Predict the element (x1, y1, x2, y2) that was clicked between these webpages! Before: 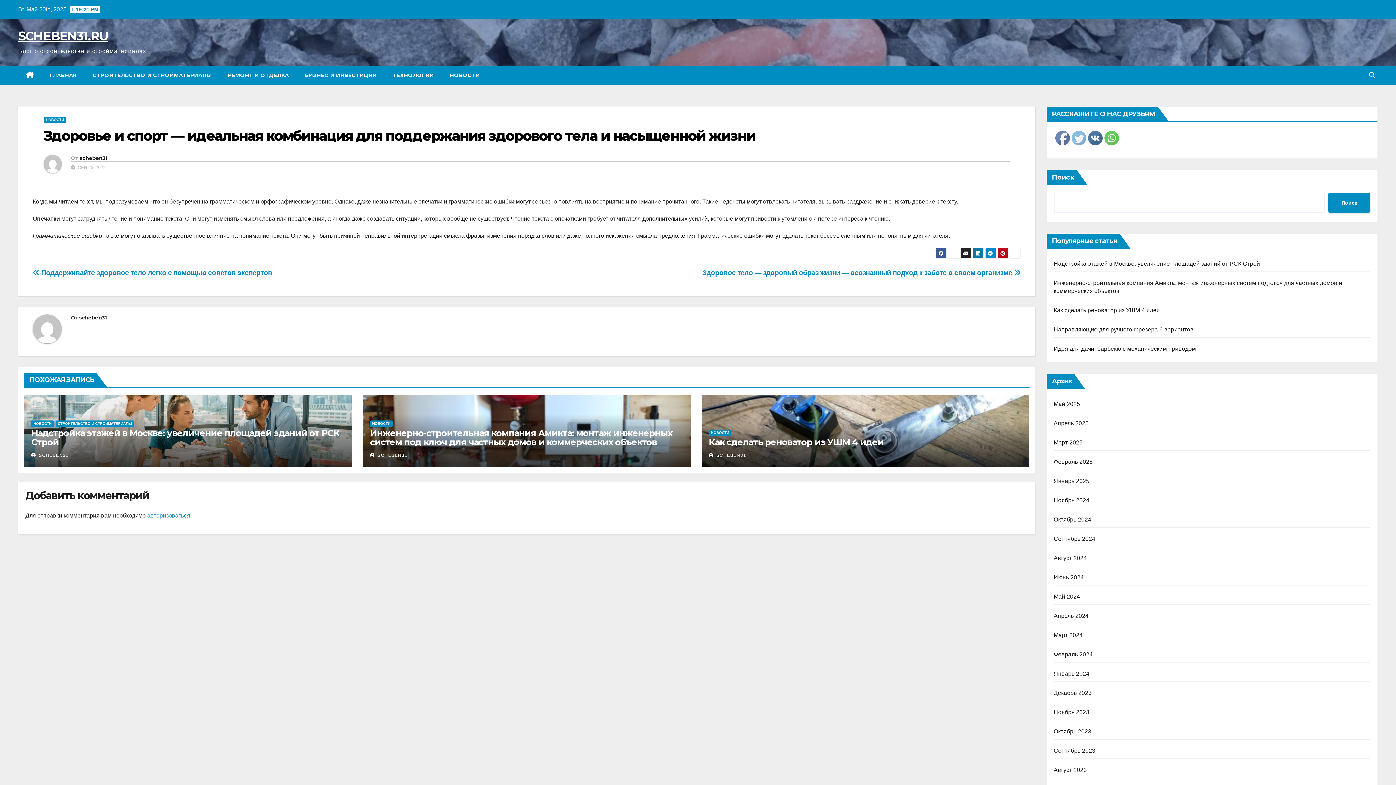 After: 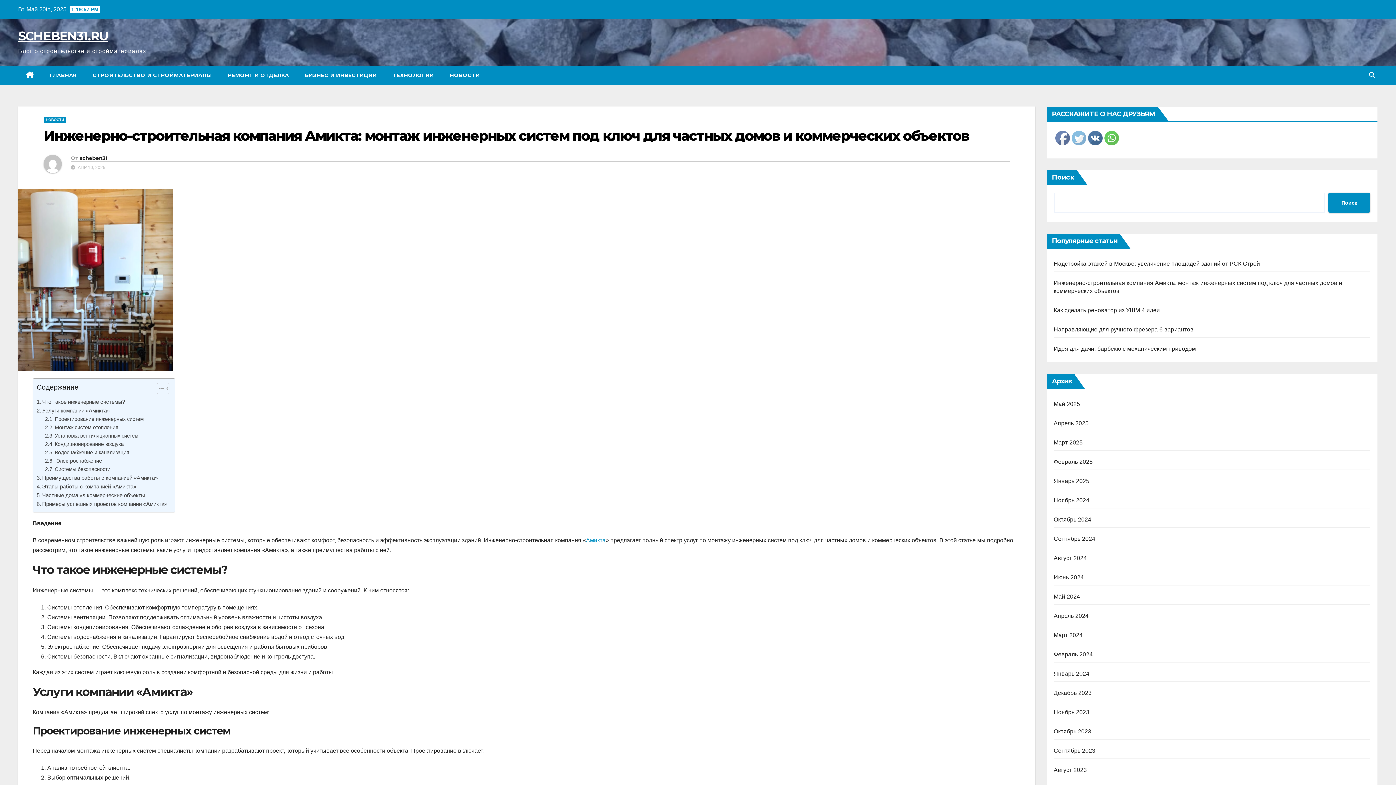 Action: label: Инженерно-строительная компания Амикта: монтаж инженерных систем под ключ для частных домов и коммерческих объектов bbox: (370, 428, 672, 447)